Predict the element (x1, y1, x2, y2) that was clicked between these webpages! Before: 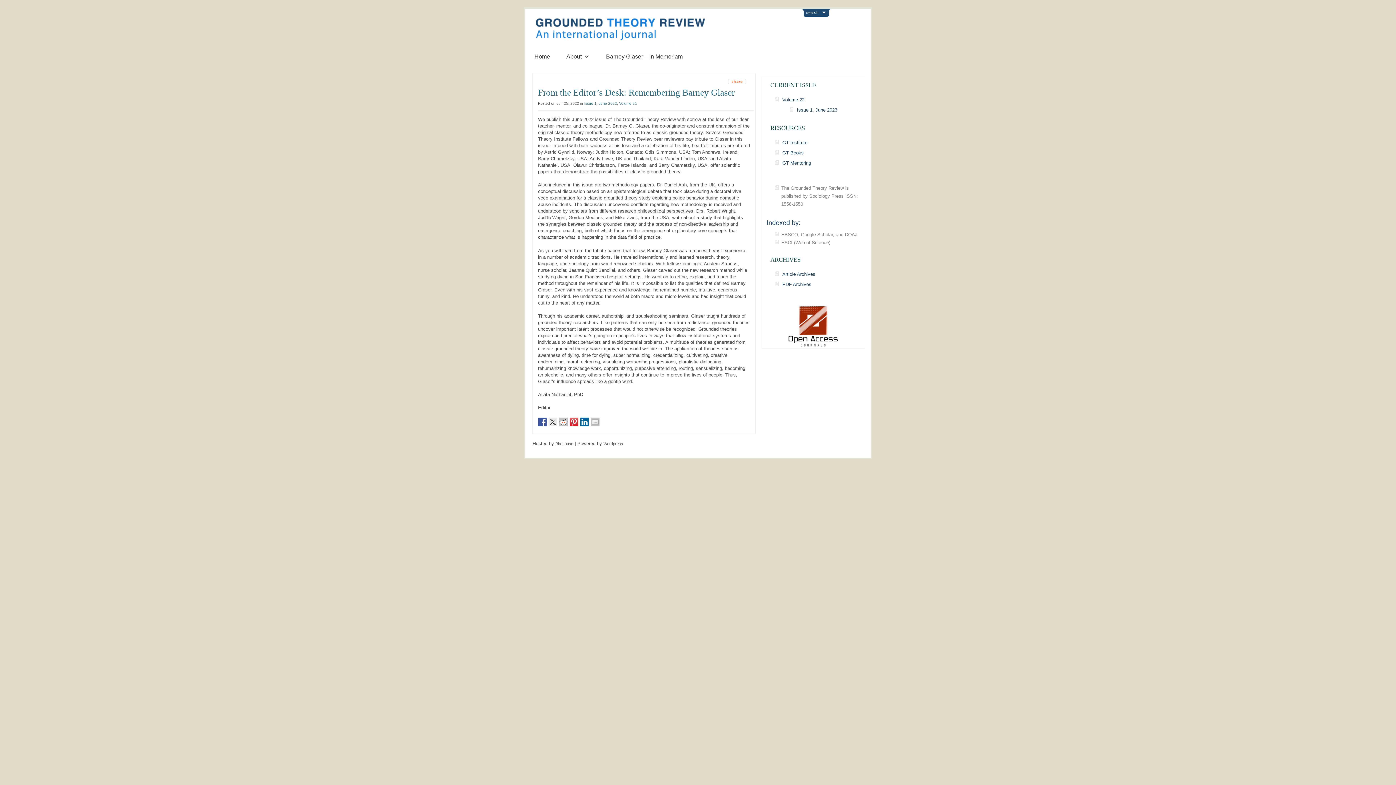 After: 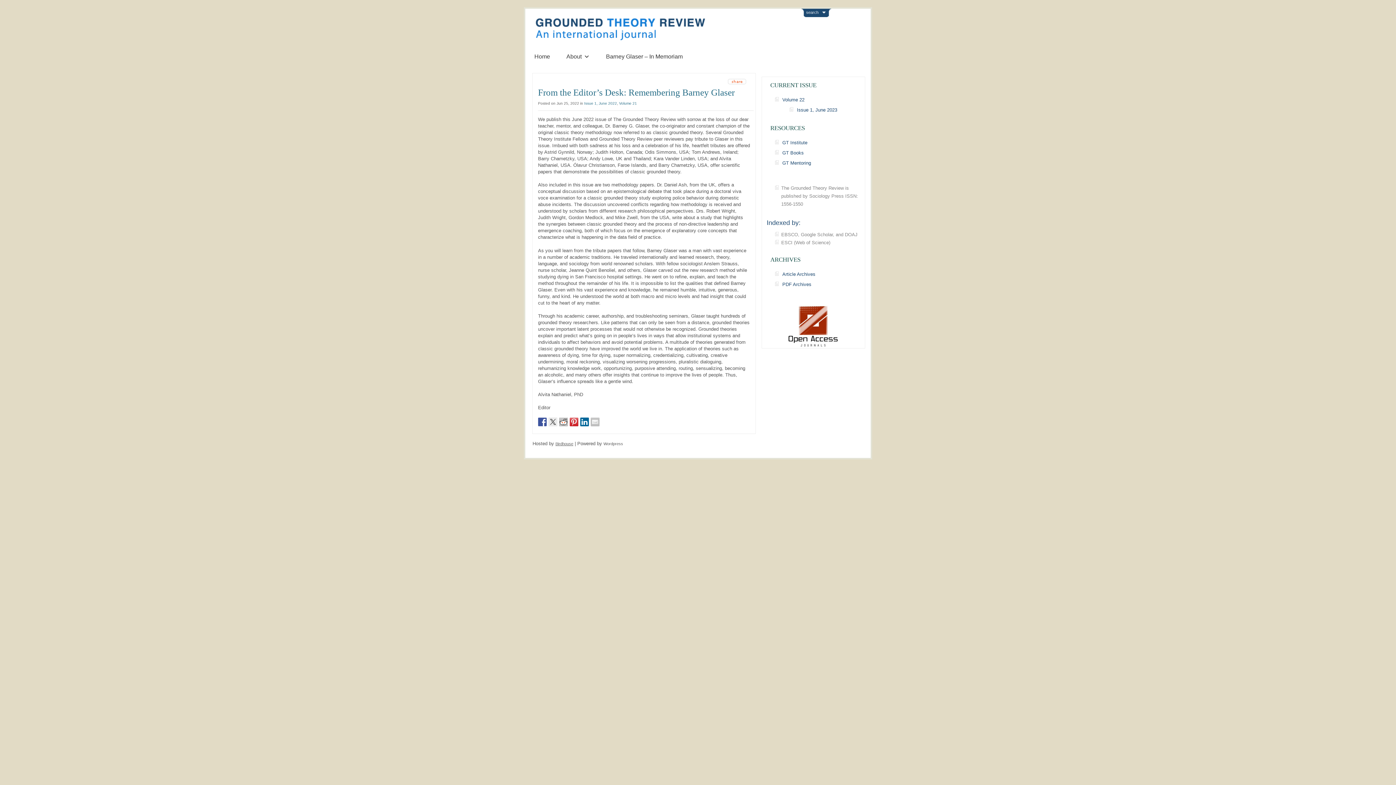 Action: bbox: (555, 441, 573, 446) label: Birdhouse